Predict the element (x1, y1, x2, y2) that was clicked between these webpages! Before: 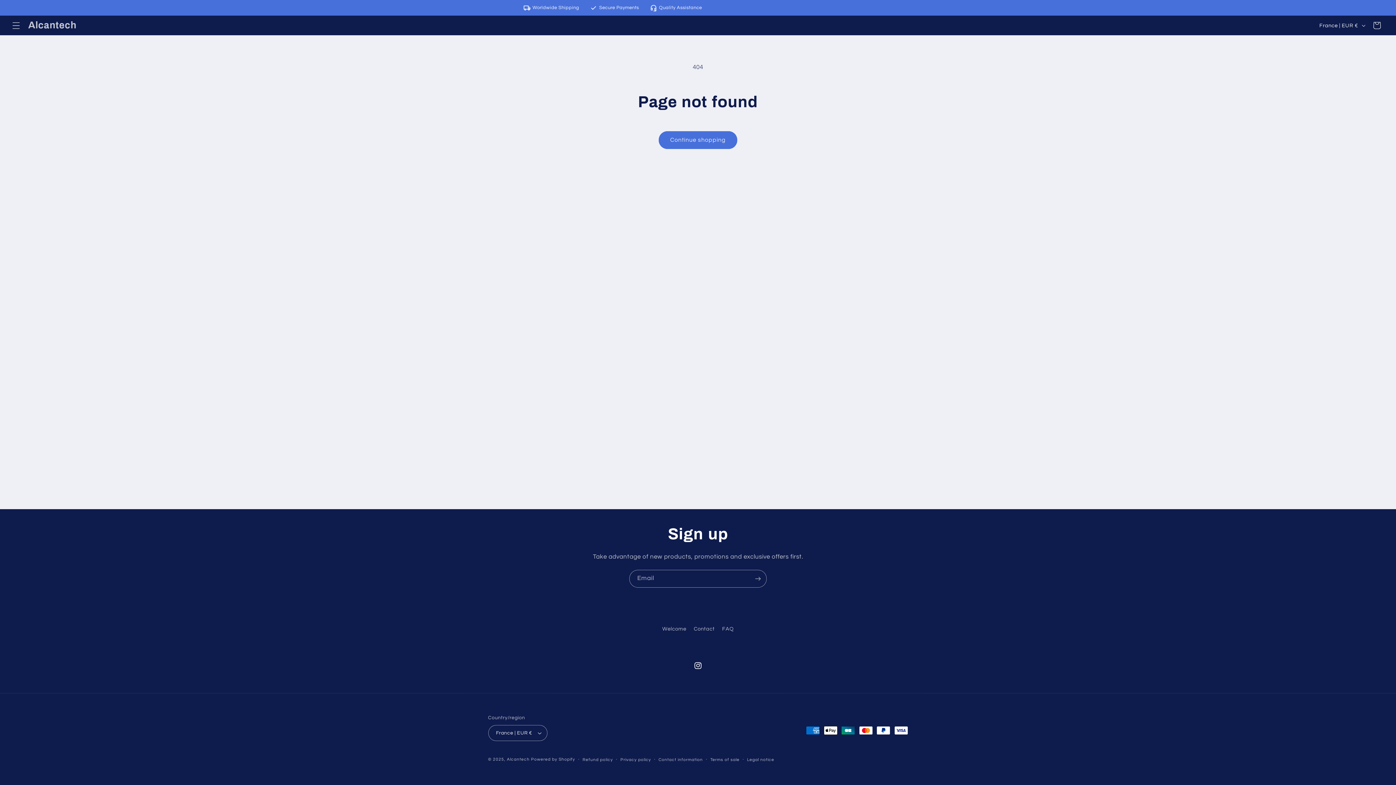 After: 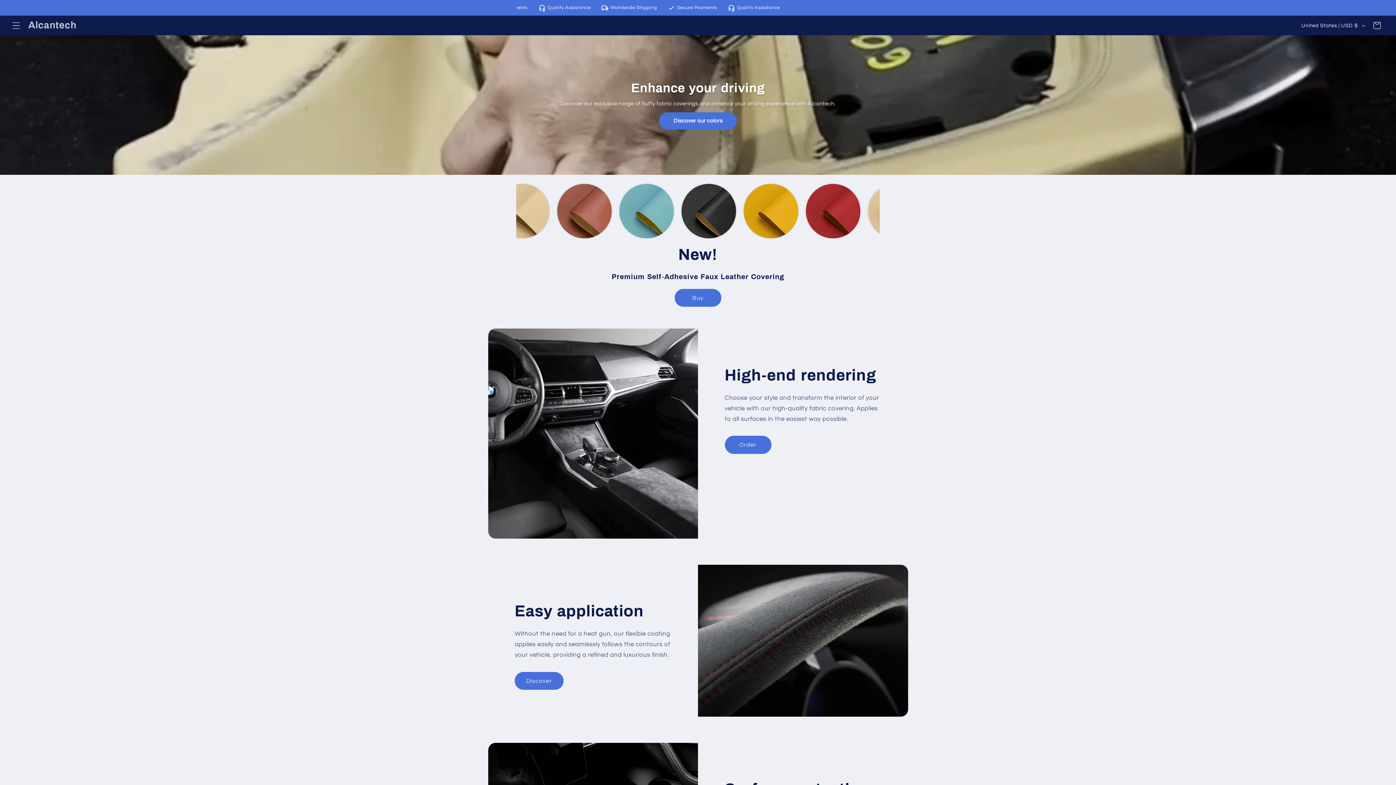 Action: label: Alcantech bbox: (507, 757, 529, 761)